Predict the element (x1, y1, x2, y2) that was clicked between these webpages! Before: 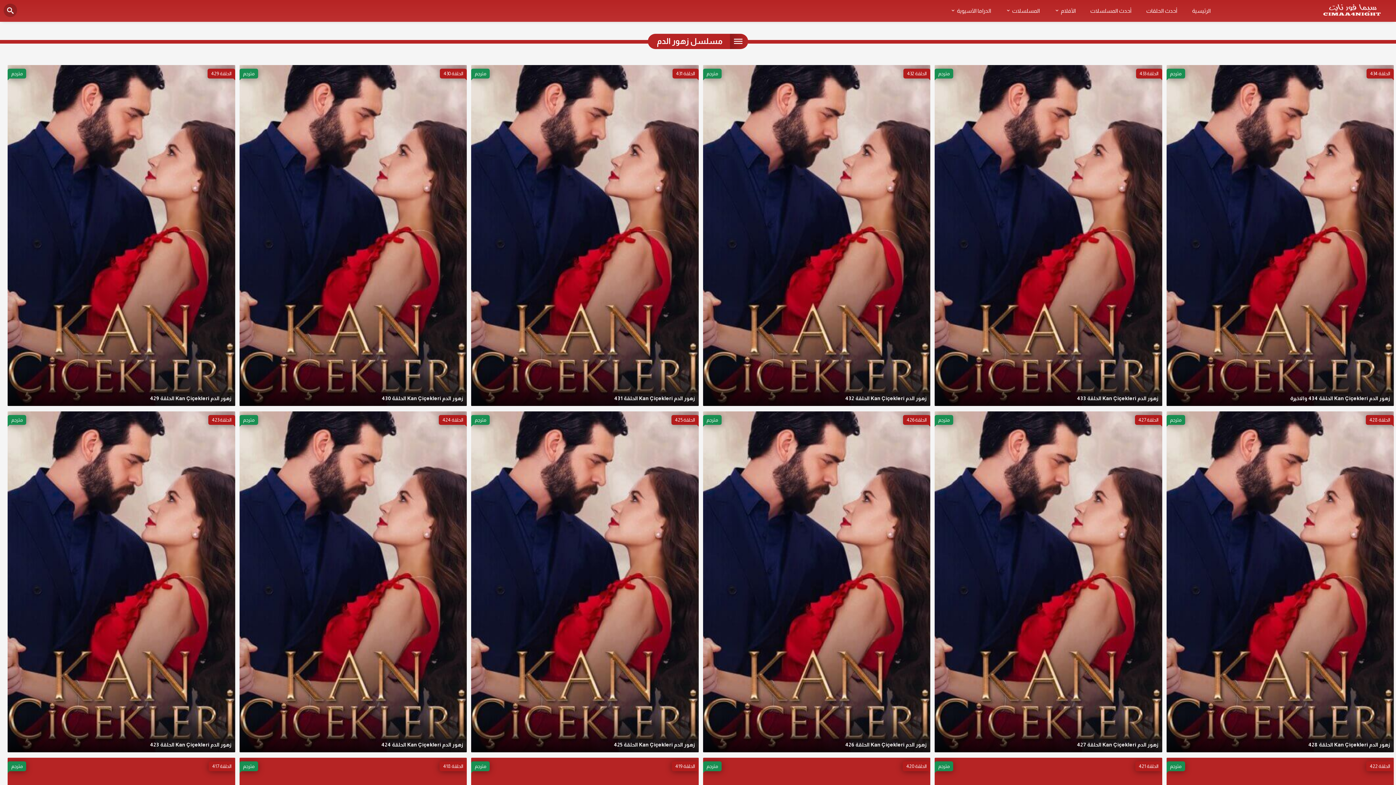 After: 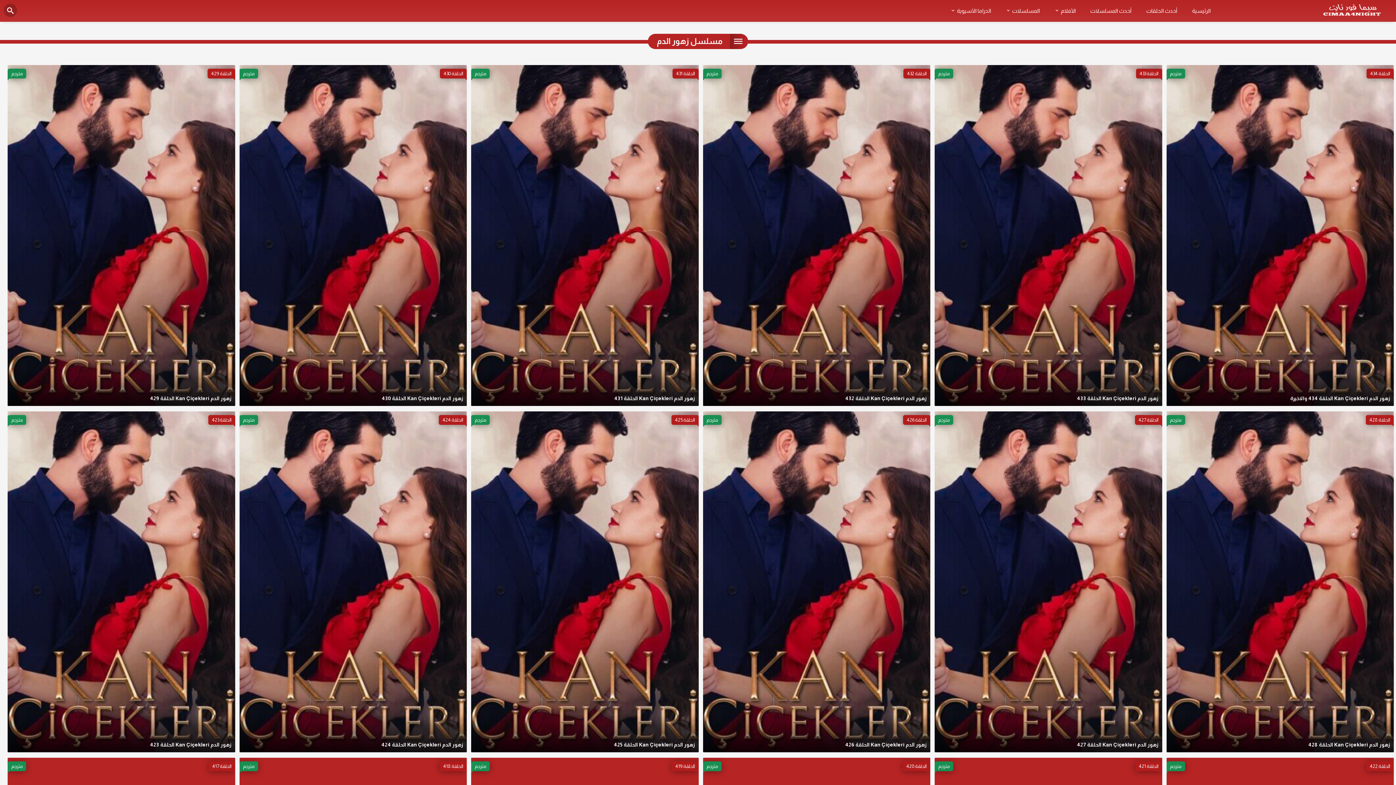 Action: bbox: (934, 65, 1162, 406) label: مترجم
الحلقة 433
زهور الدم Kan Çiçekleri الحلقة 433